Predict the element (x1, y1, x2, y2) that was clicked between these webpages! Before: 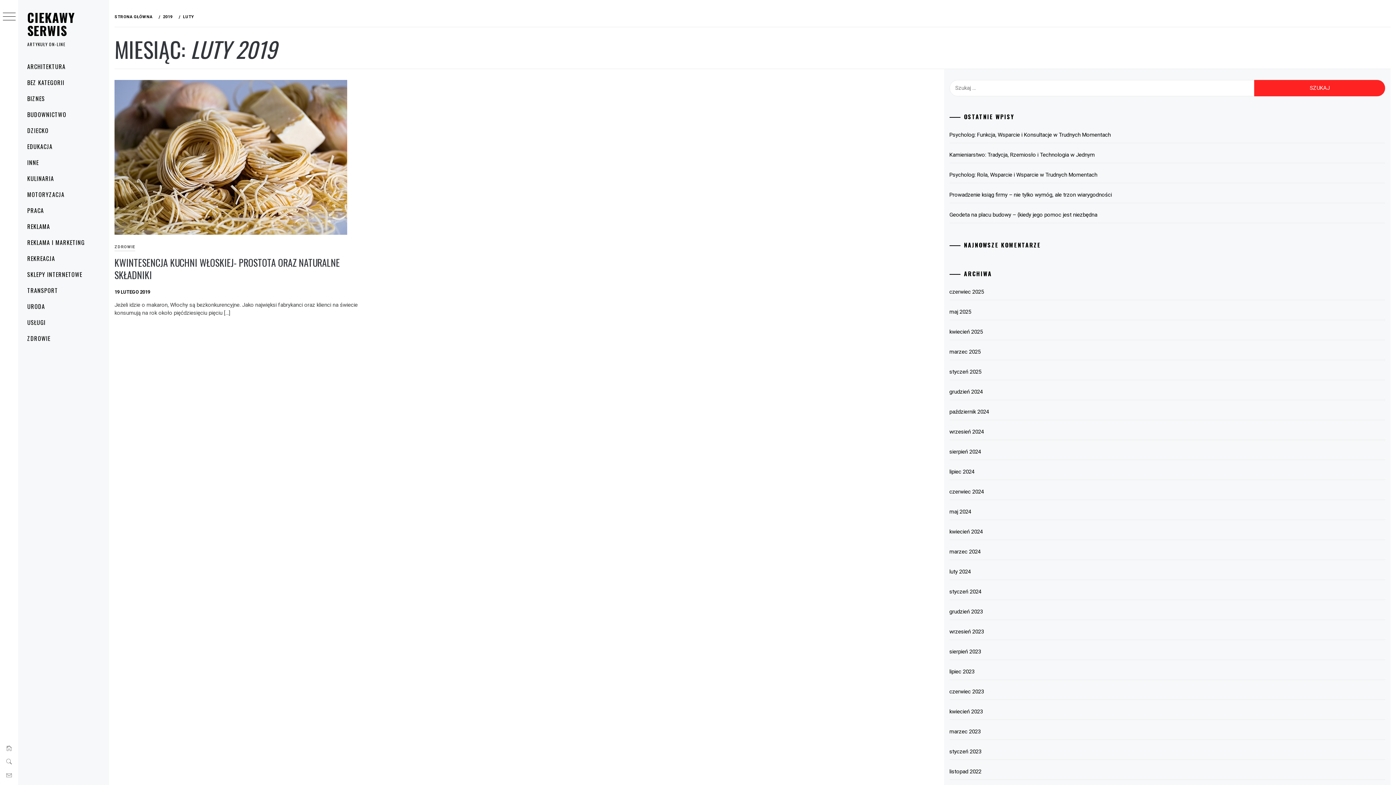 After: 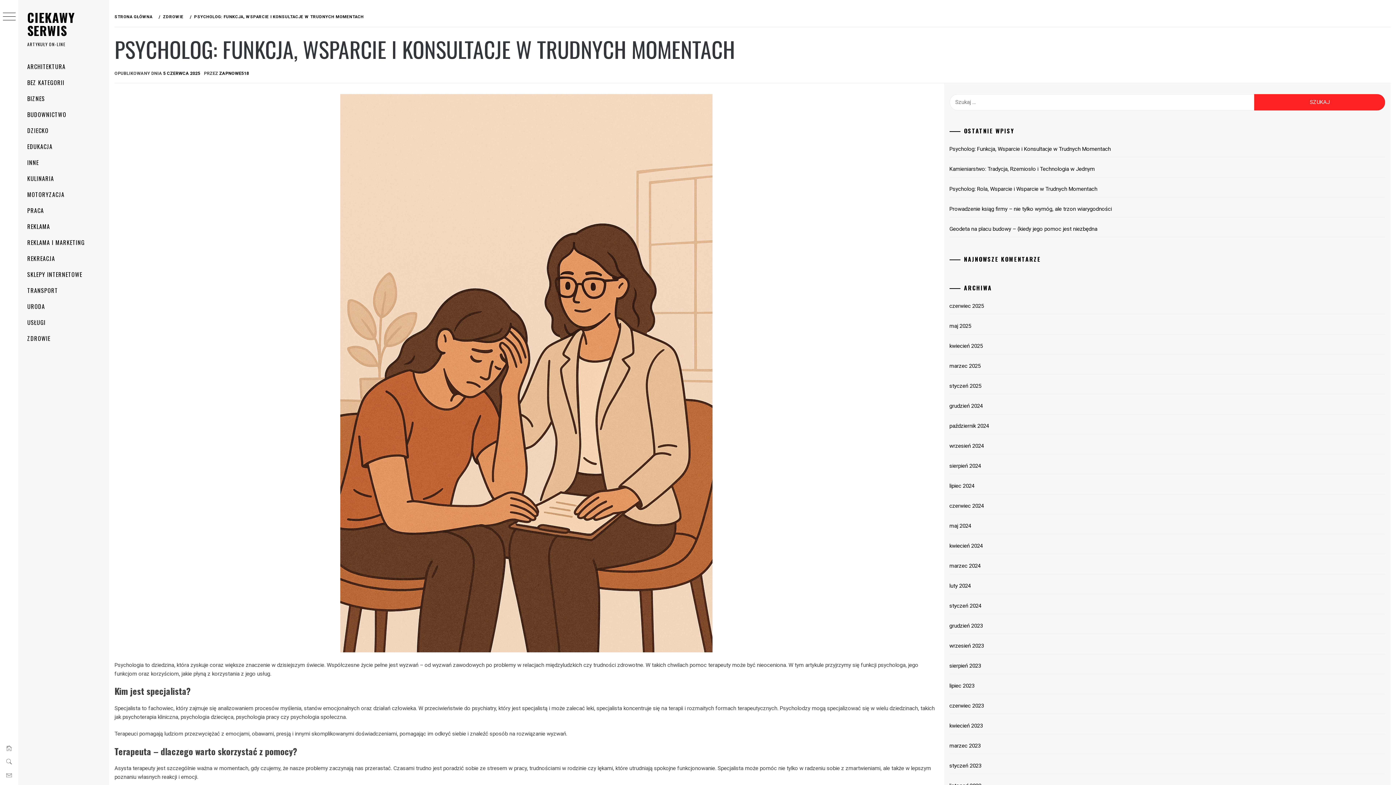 Action: label: Psycholog: Funkcja, Wsparcie i Konsultacje w Trudnych Momentach bbox: (949, 126, 1385, 143)